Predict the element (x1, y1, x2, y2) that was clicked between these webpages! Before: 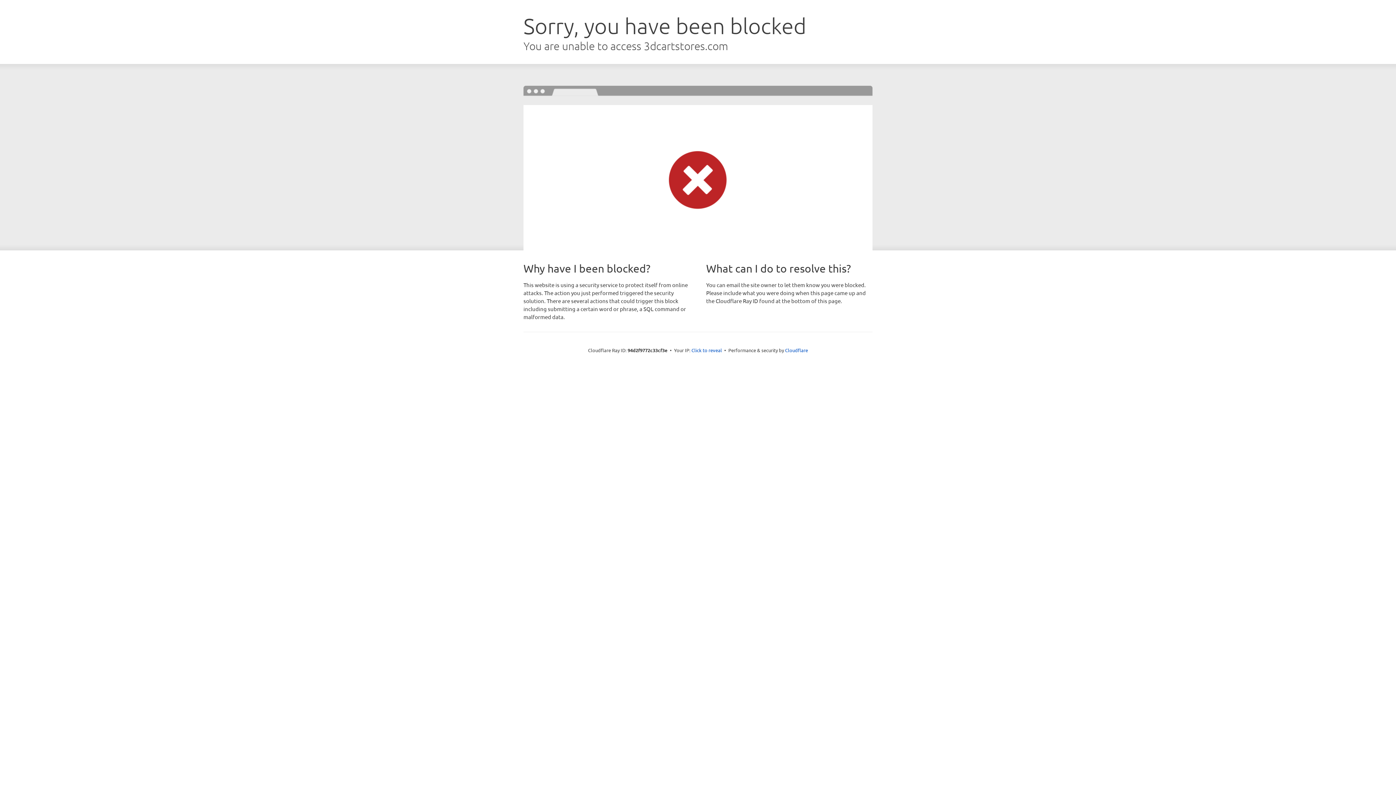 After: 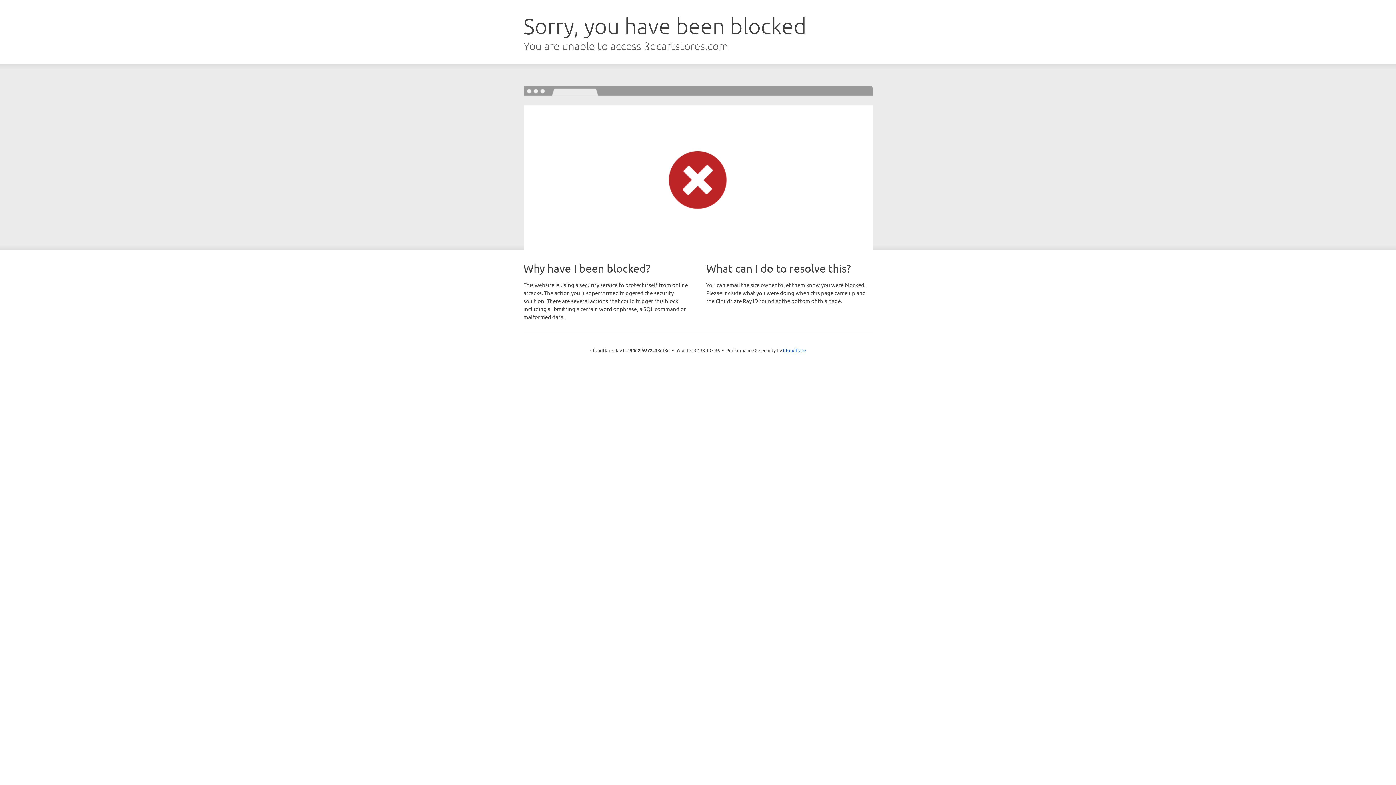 Action: bbox: (691, 346, 722, 353) label: Click to reveal